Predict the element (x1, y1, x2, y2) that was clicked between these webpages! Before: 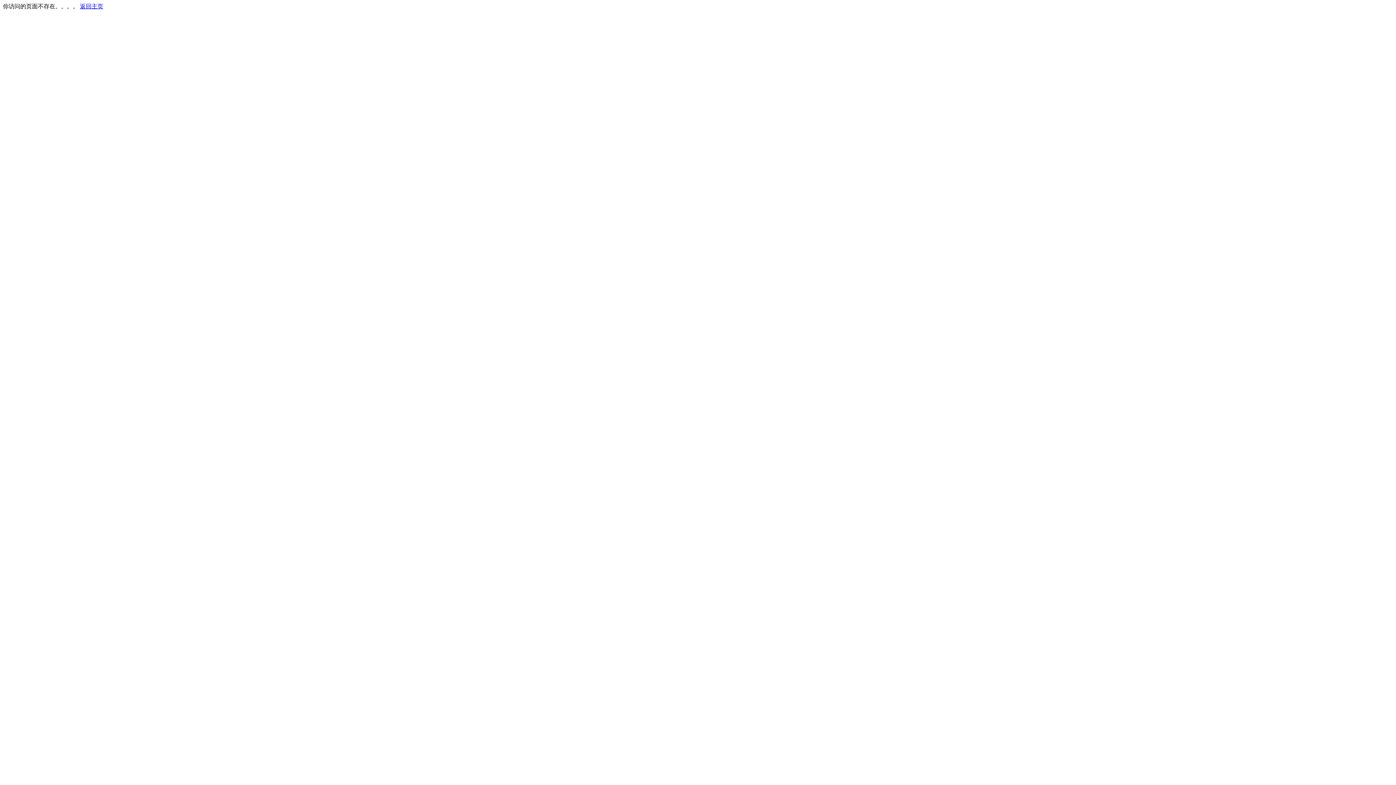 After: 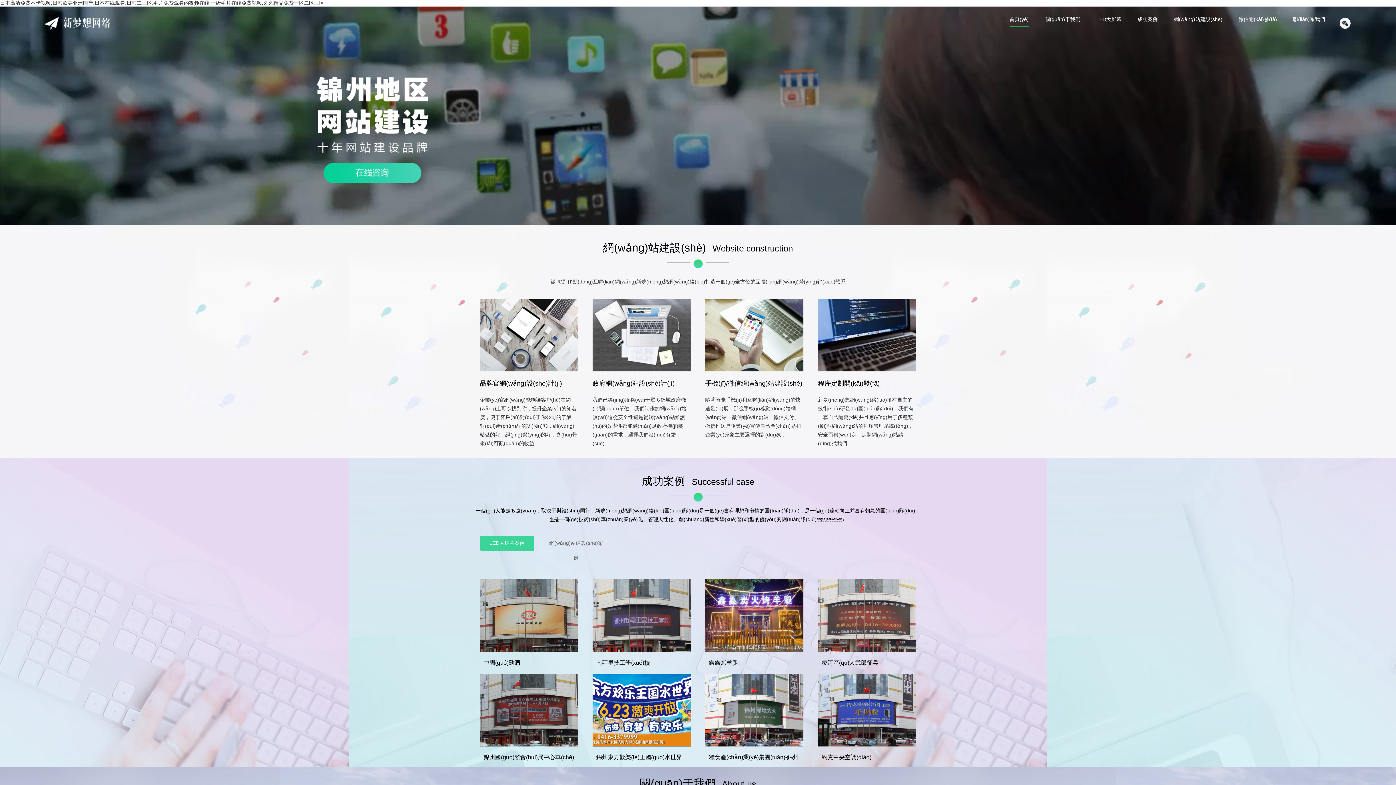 Action: bbox: (80, 3, 103, 9) label: 返回主页